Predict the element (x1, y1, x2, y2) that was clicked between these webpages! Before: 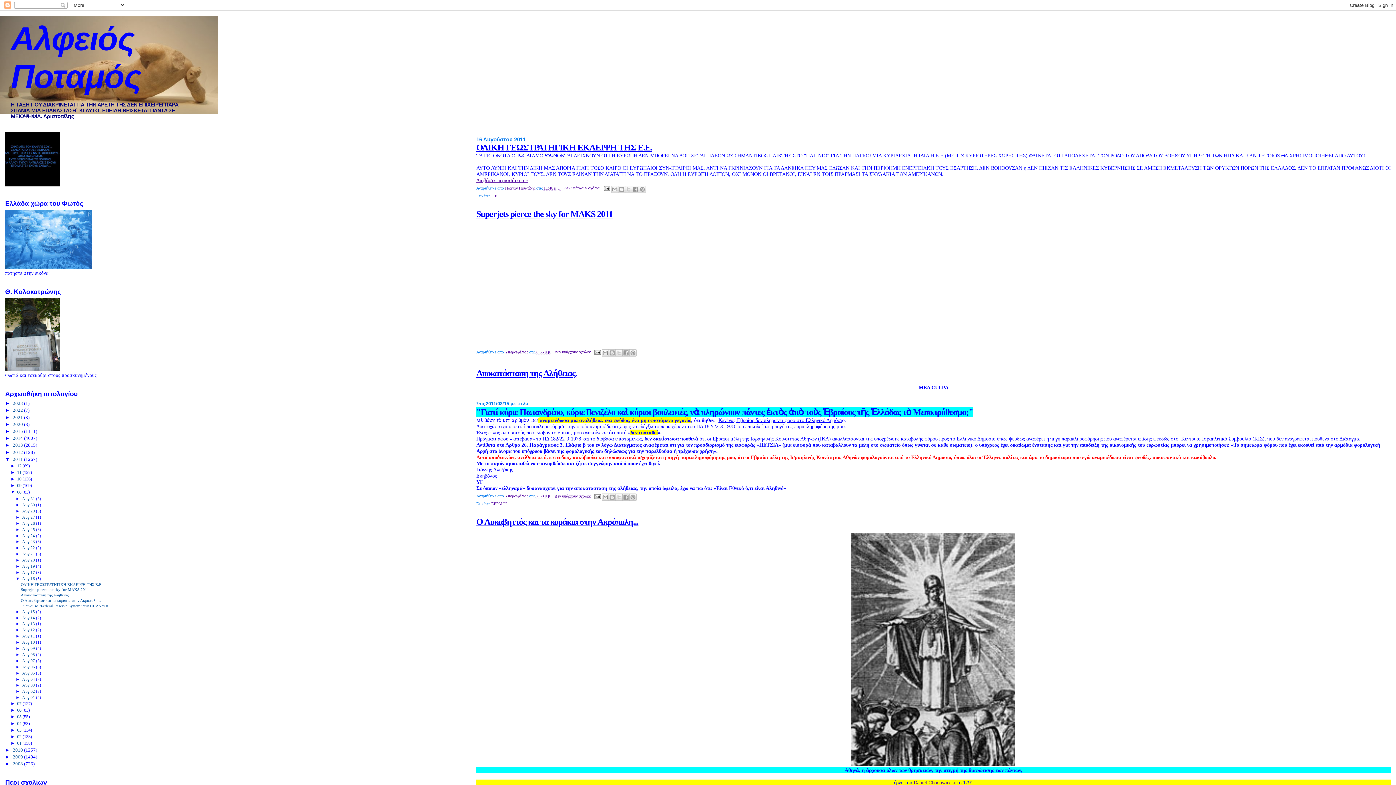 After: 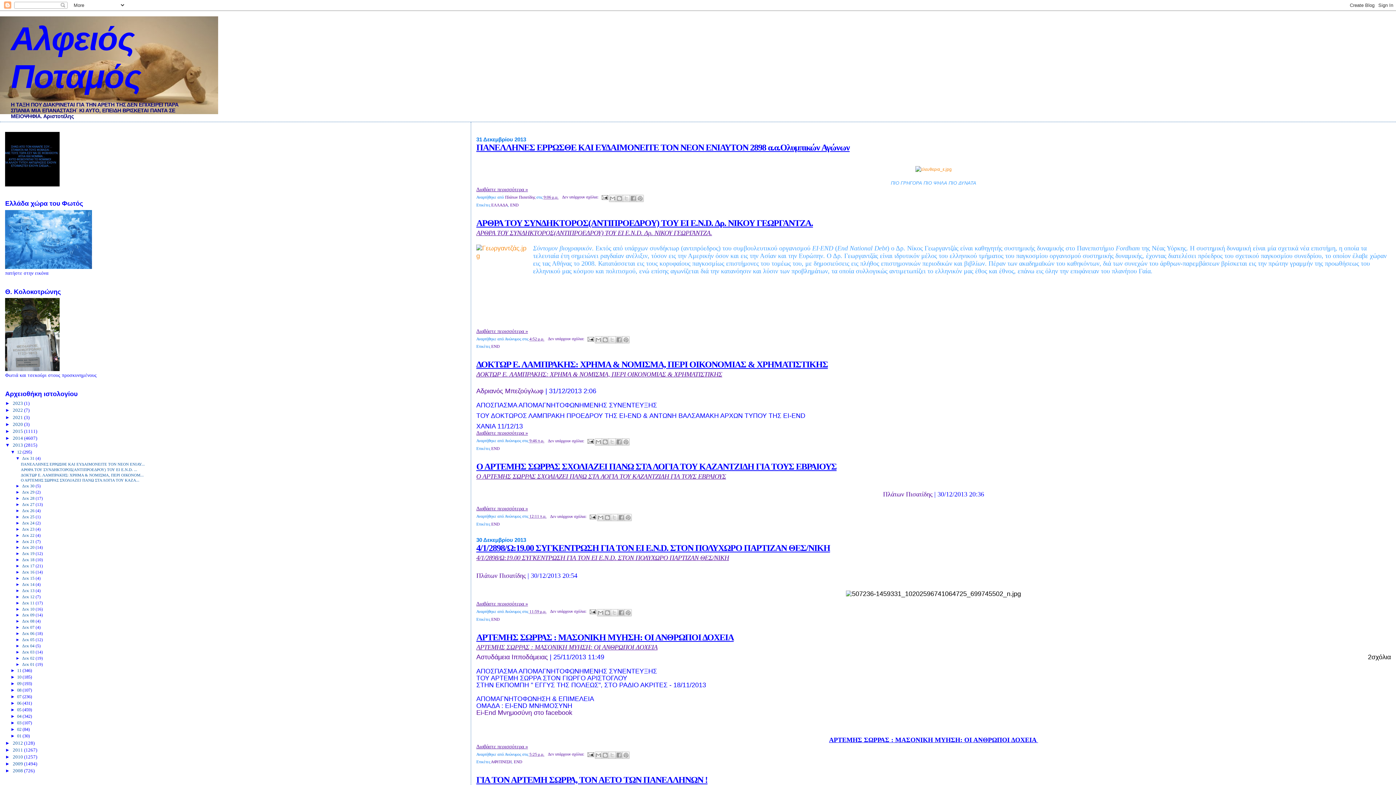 Action: bbox: (12, 443, 24, 448) label: 2013 